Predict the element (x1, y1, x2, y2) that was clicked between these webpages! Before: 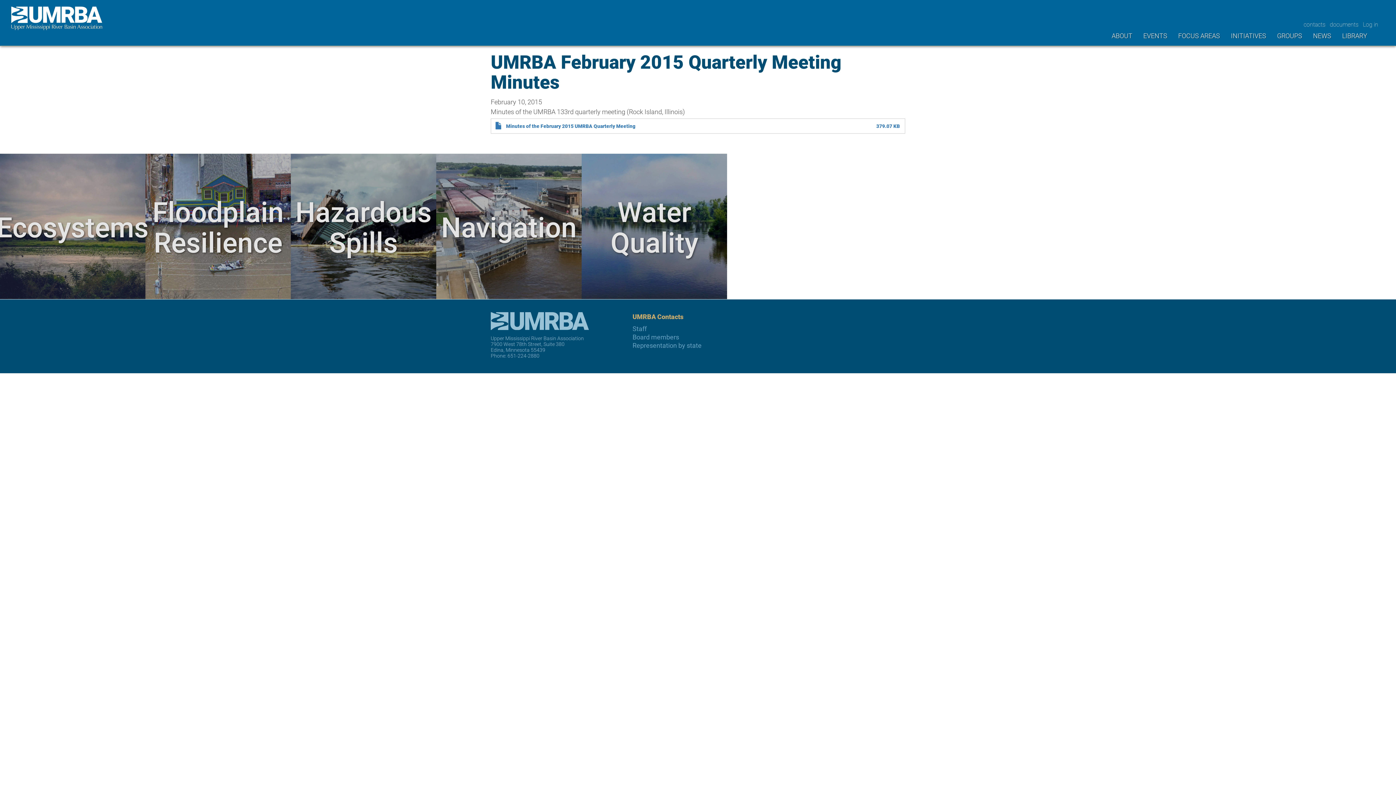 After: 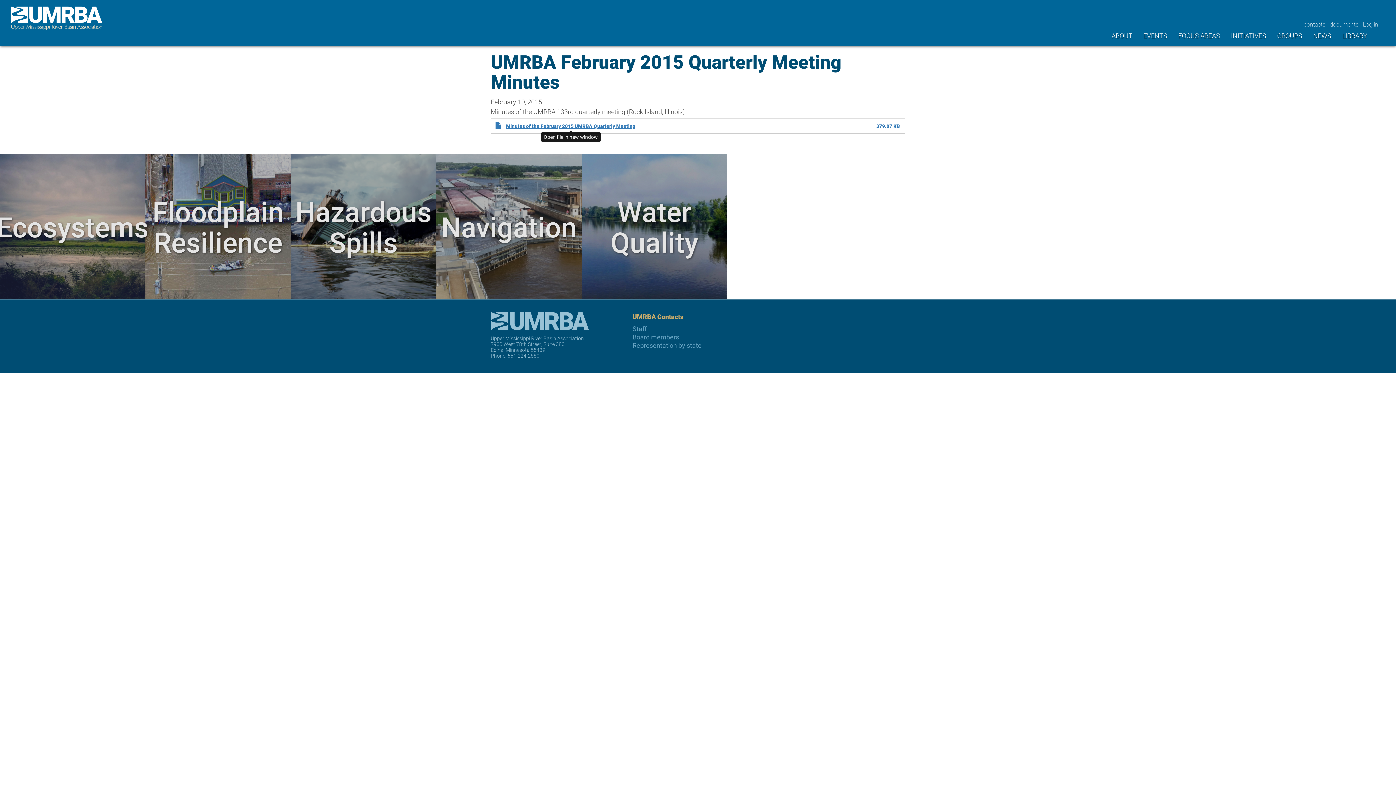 Action: label: Minutes of the February 2015 UMRBA Quarterly Meeting bbox: (506, 122, 635, 129)